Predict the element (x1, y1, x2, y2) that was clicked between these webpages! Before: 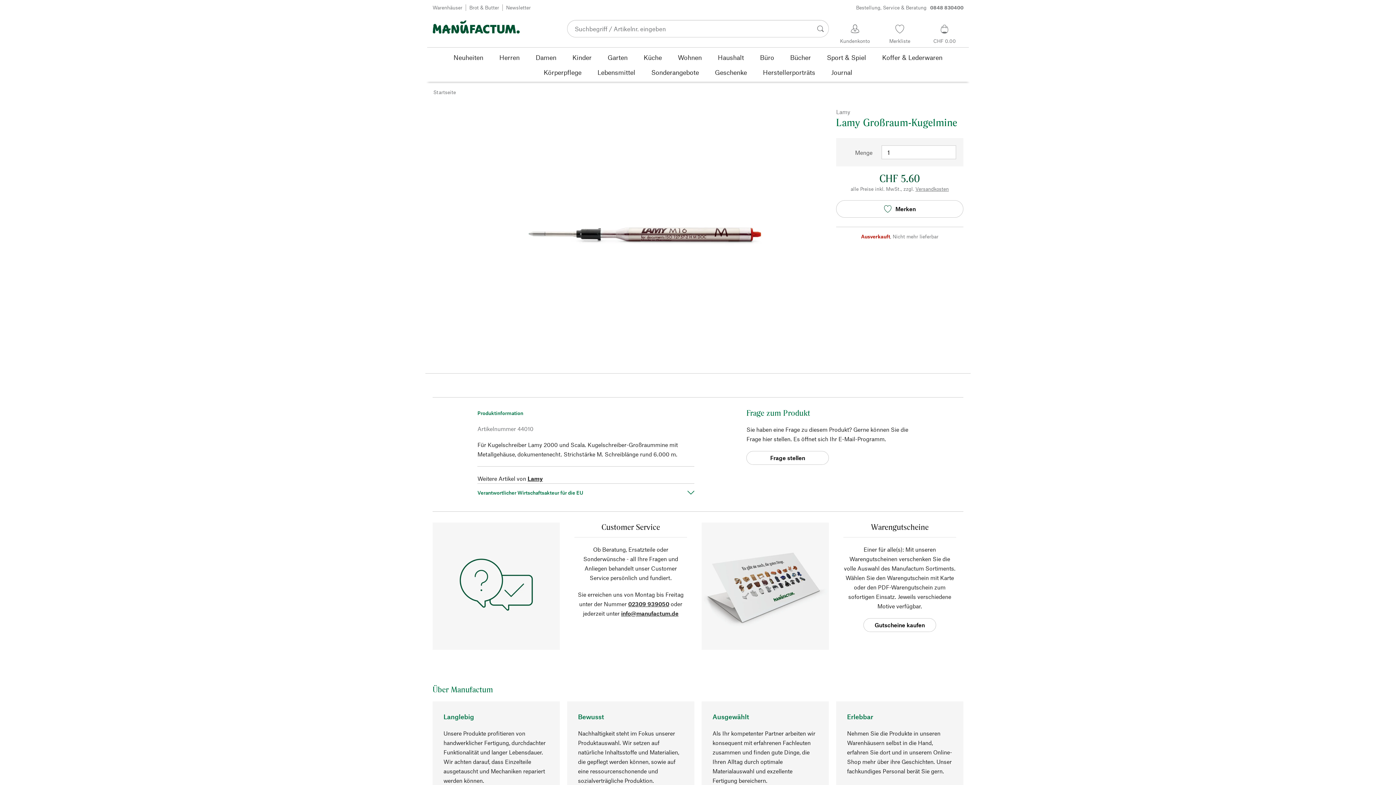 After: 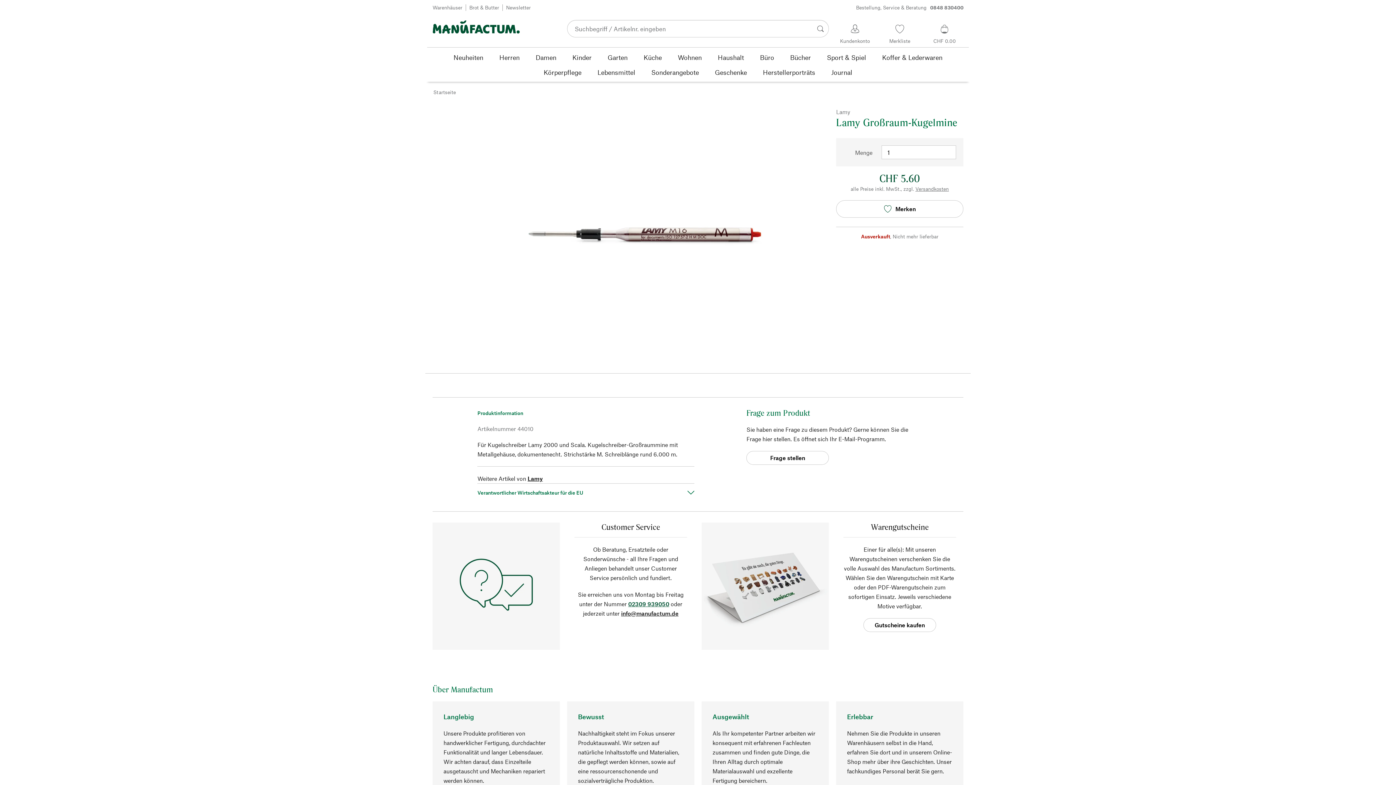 Action: bbox: (628, 600, 669, 607) label: 02309 939050